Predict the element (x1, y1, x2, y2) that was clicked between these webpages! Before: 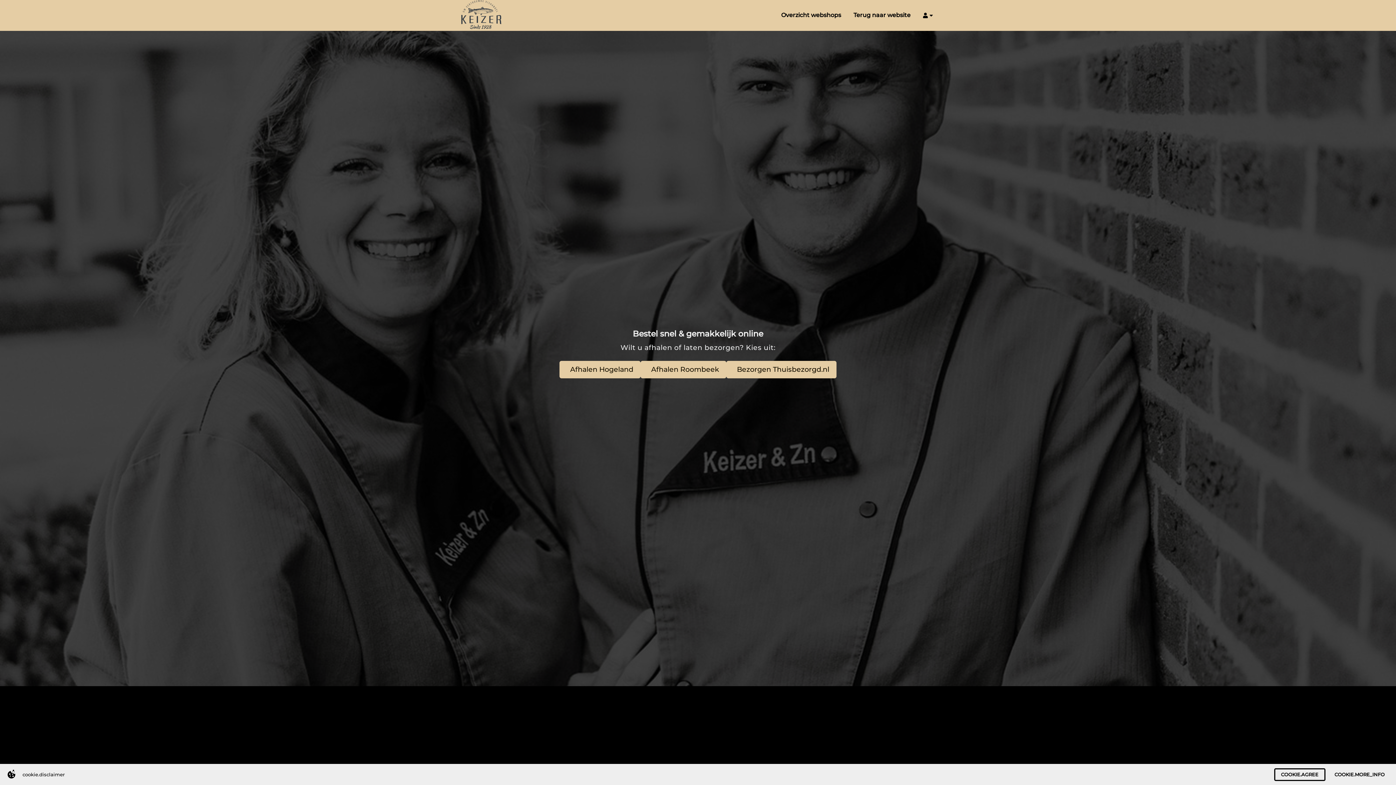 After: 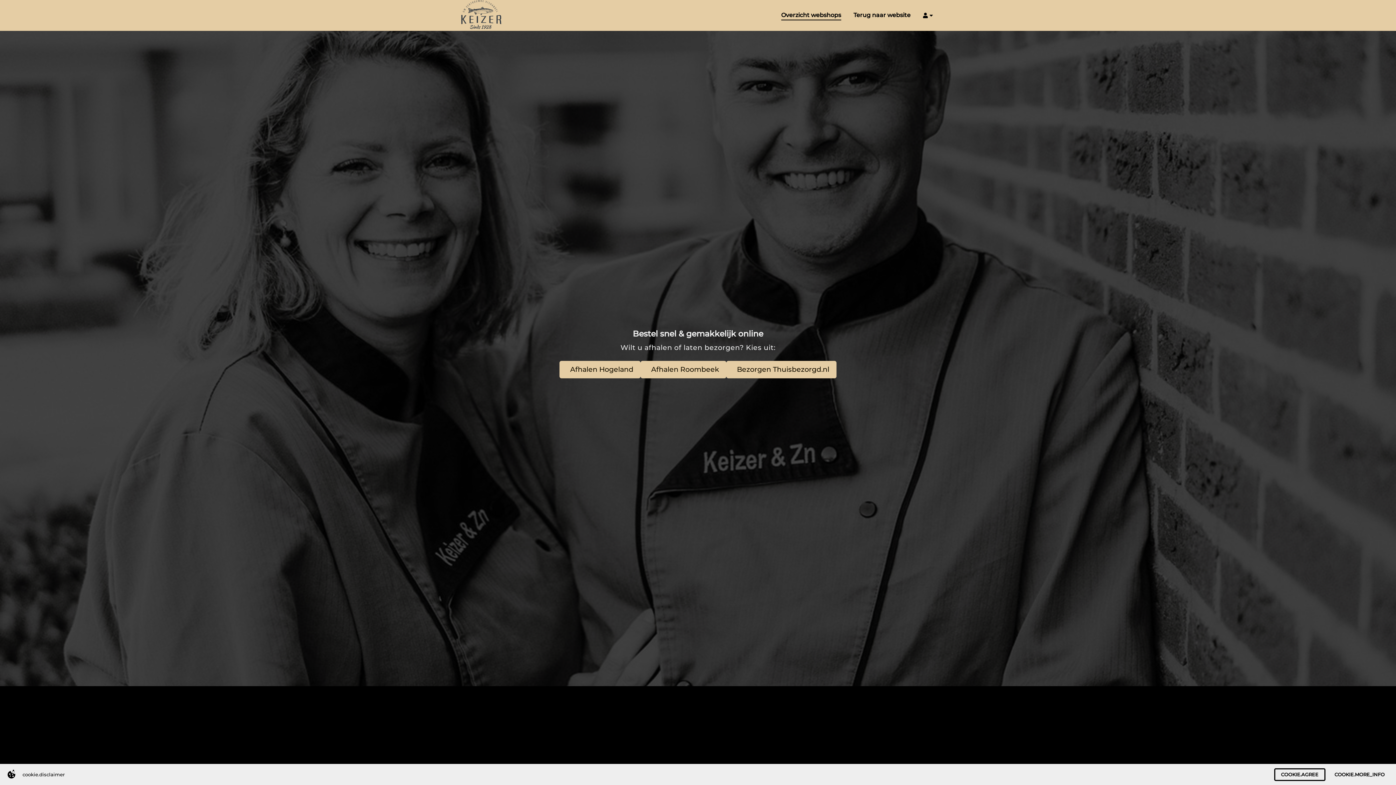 Action: label: Overzicht webshops bbox: (798, 7, 857, 21)